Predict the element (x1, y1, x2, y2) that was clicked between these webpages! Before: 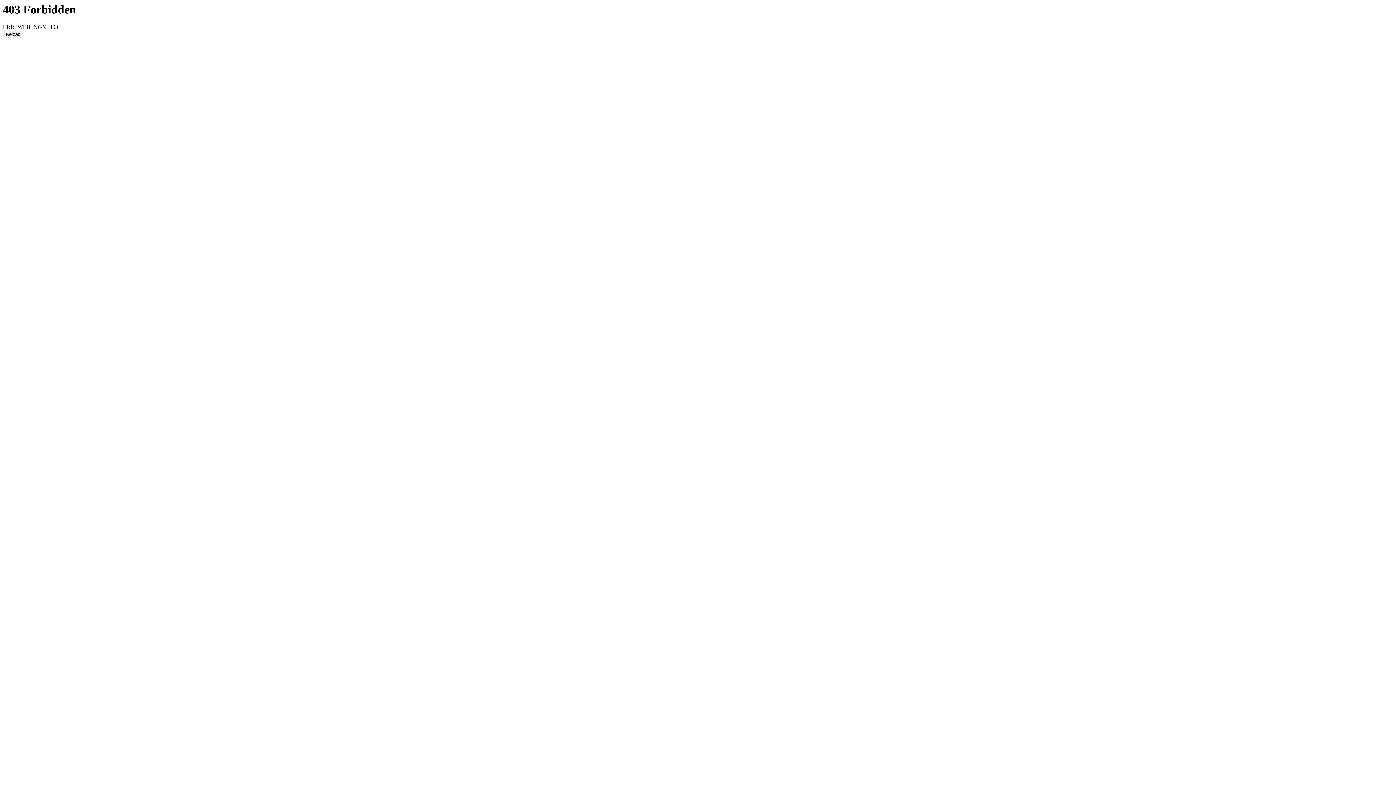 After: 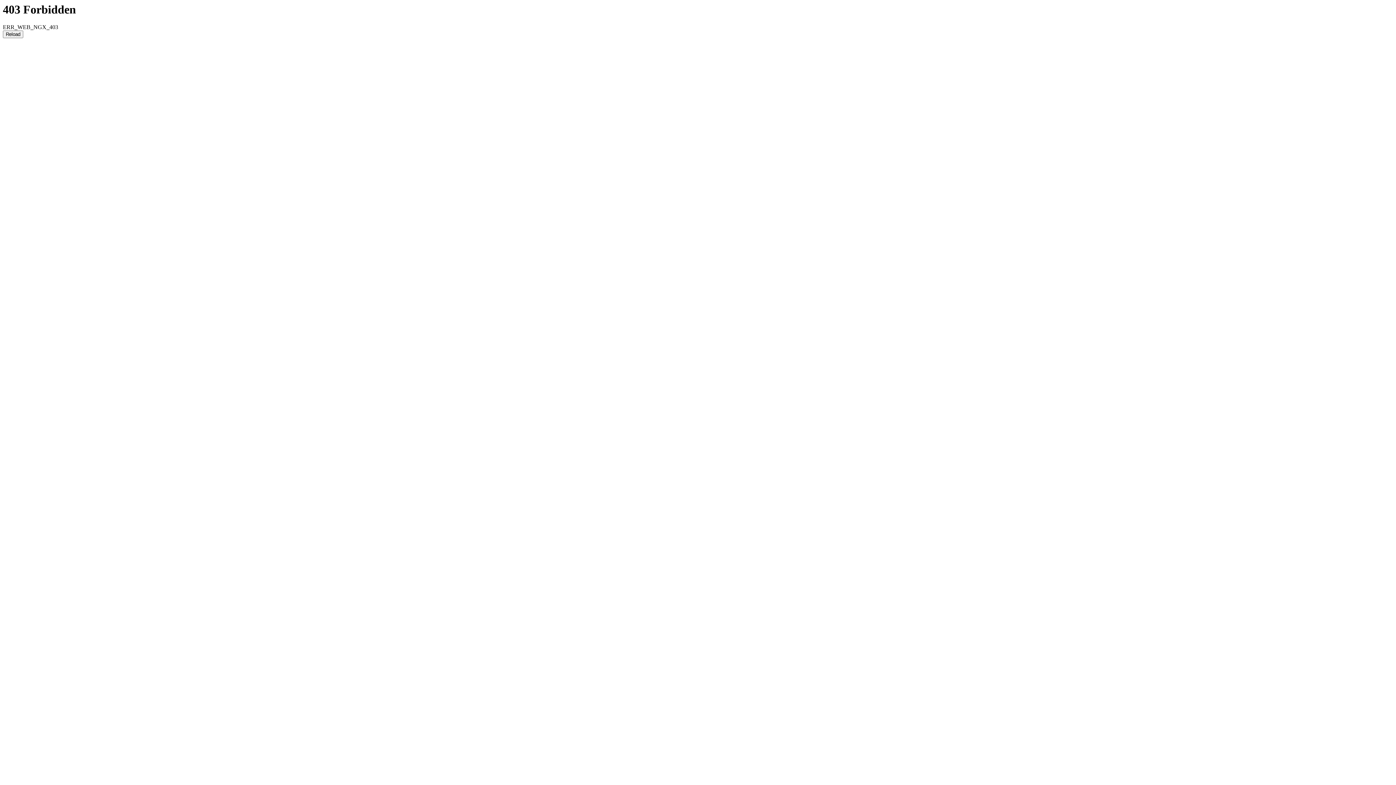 Action: bbox: (2, 30, 23, 38) label: Reload